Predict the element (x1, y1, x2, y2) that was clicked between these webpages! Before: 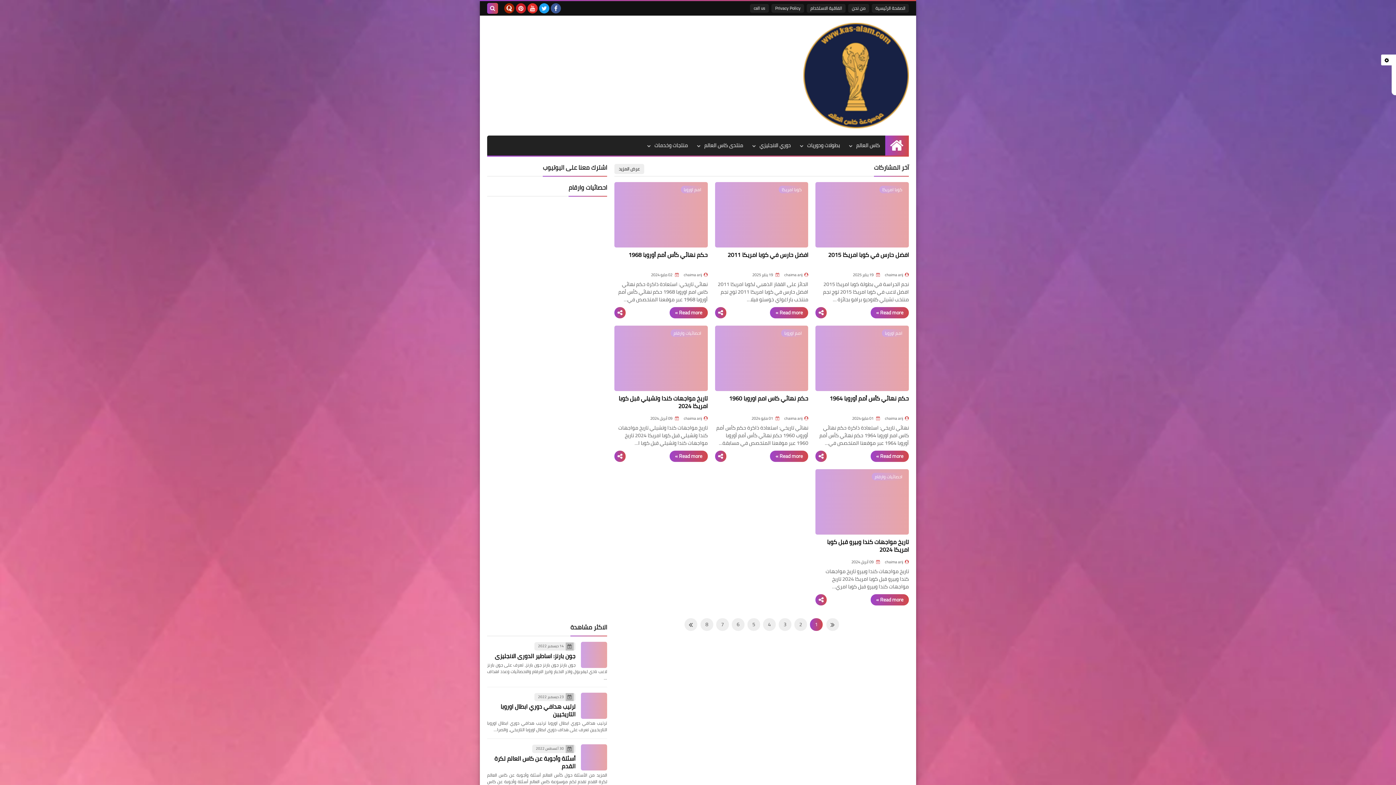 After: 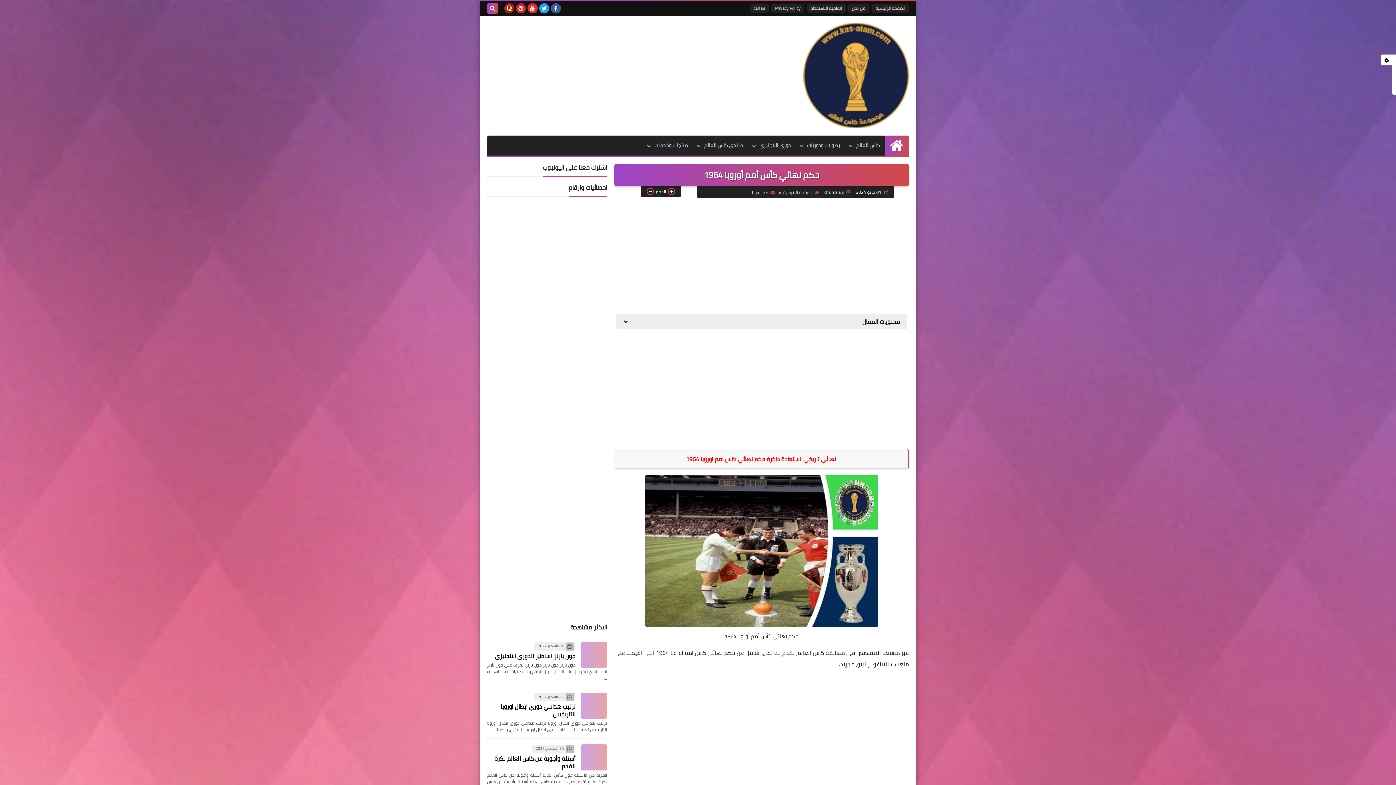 Action: bbox: (829, 393, 909, 404) label: حكم نهائي كأس أمم أوروبا 1964